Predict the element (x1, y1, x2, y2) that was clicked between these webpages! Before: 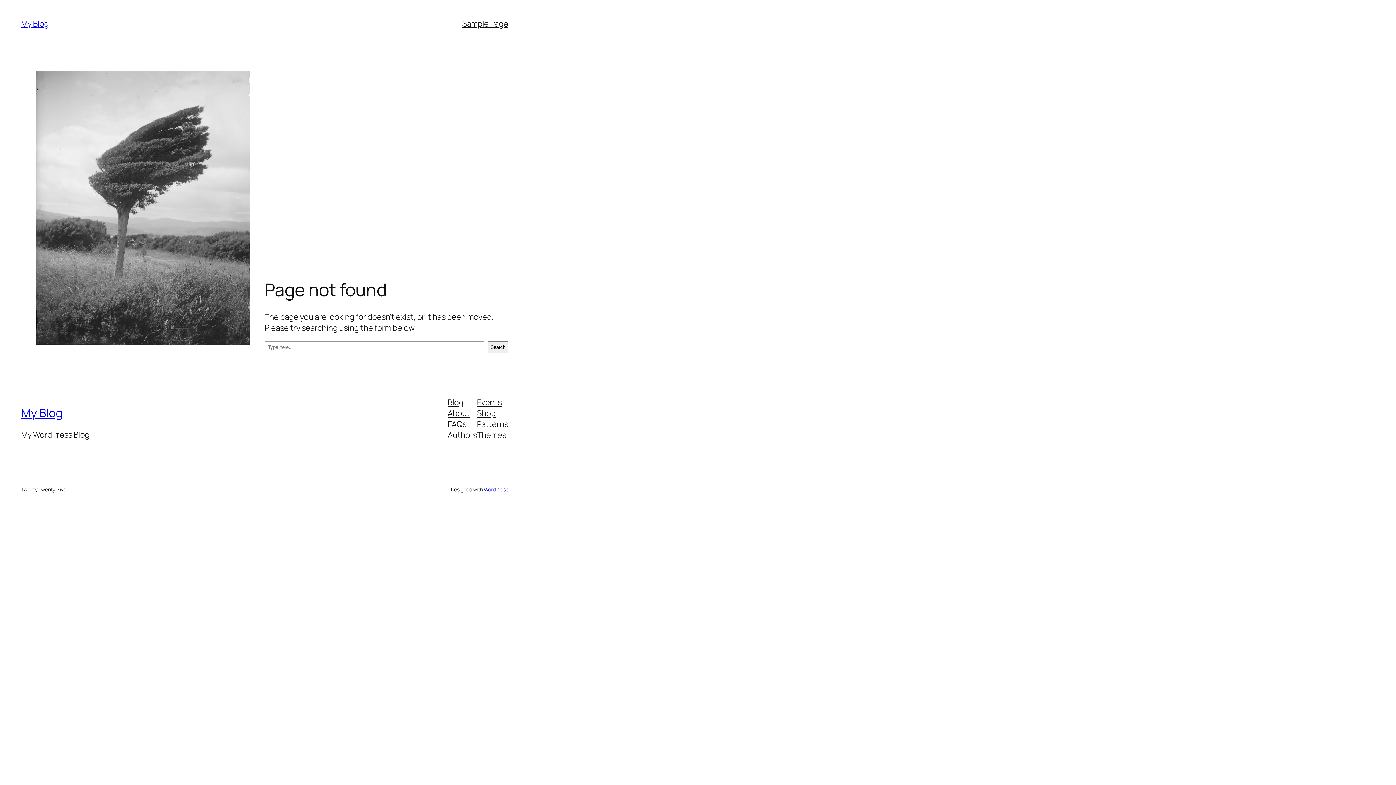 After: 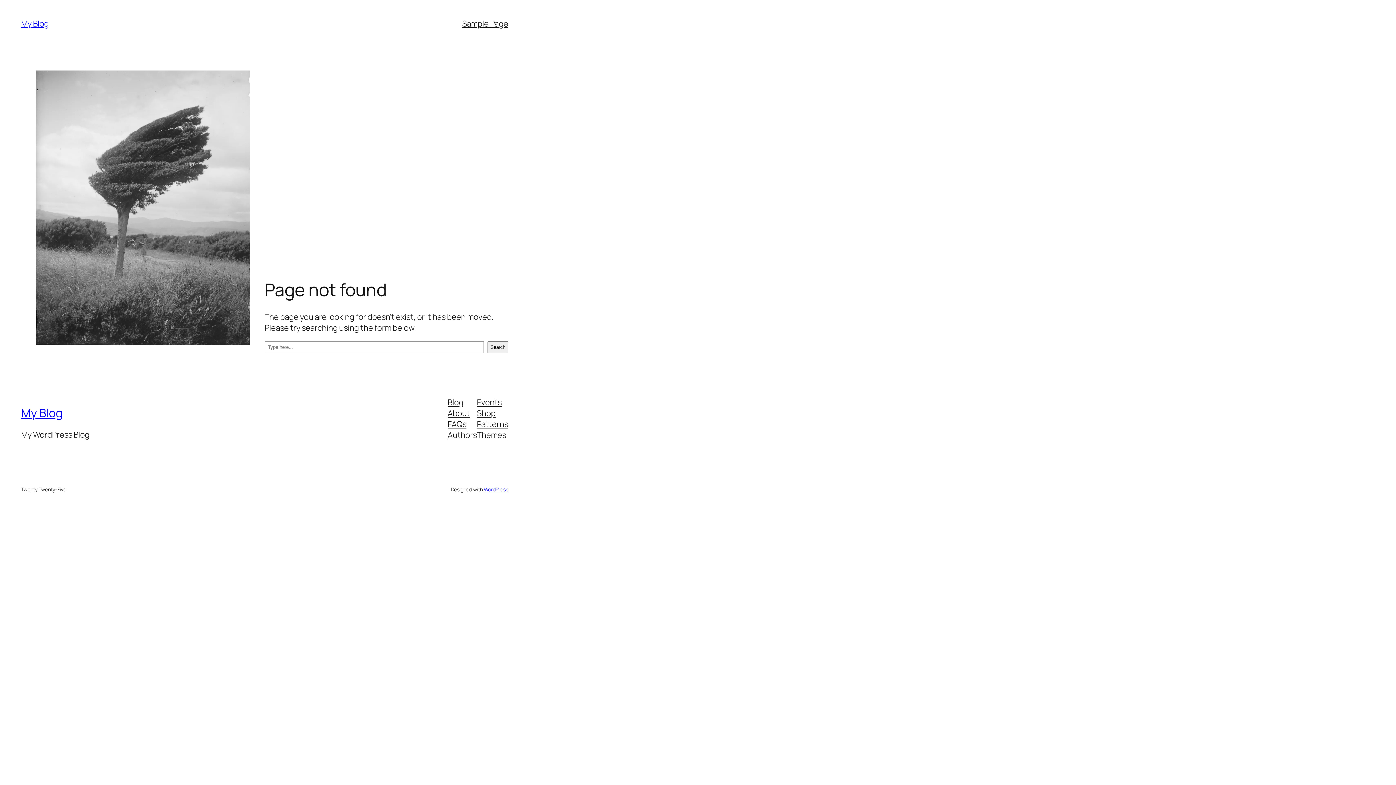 Action: bbox: (477, 407, 495, 418) label: Shop